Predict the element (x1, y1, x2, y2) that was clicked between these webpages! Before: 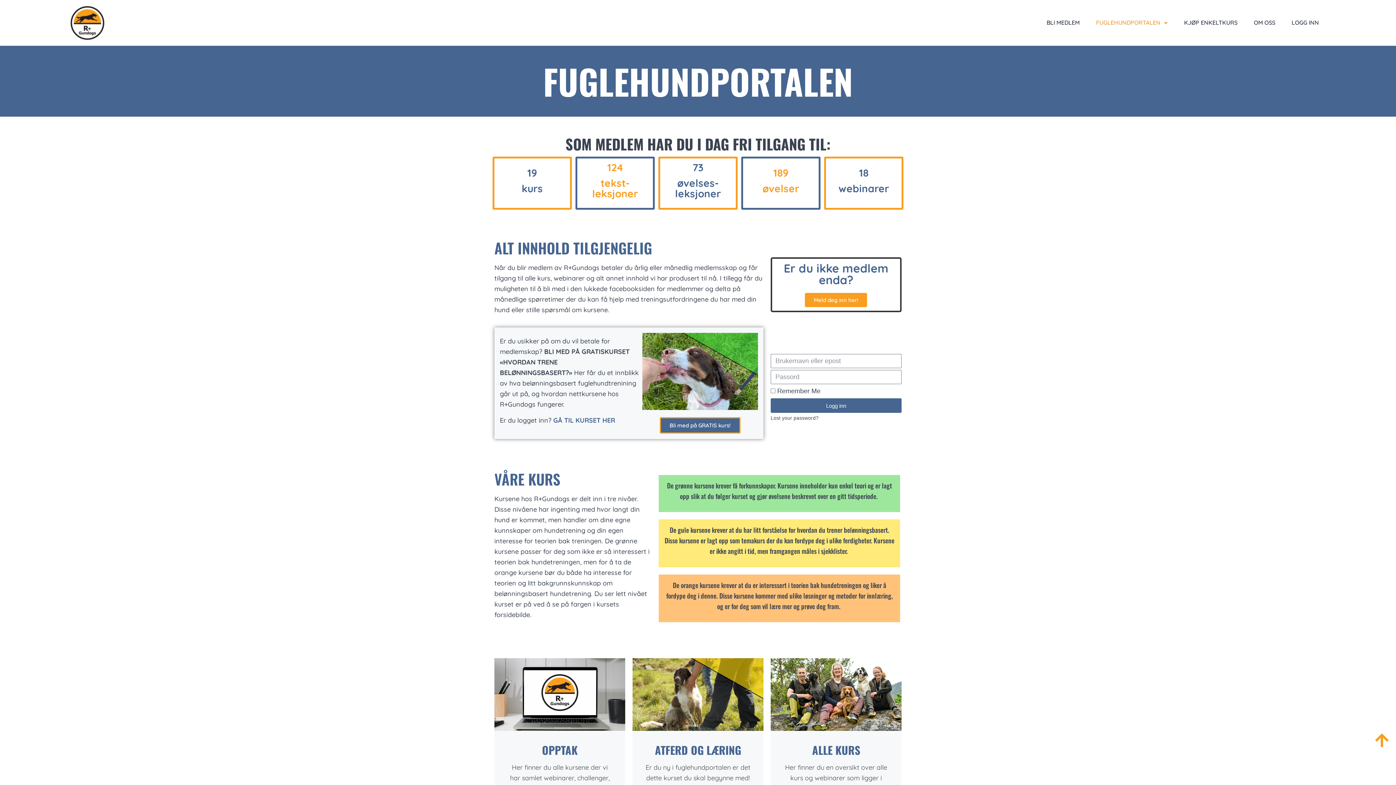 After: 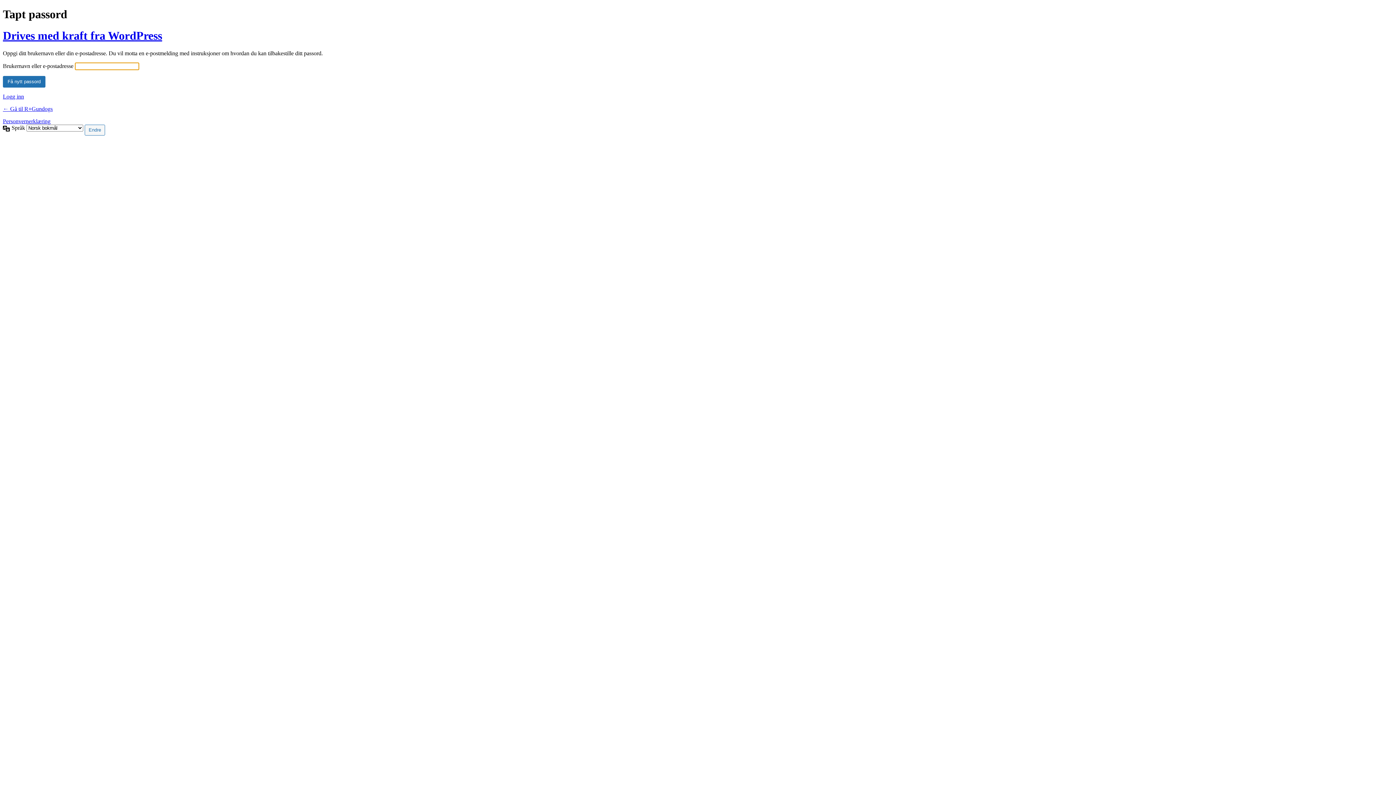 Action: label: Lost your password? bbox: (770, 415, 818, 422)